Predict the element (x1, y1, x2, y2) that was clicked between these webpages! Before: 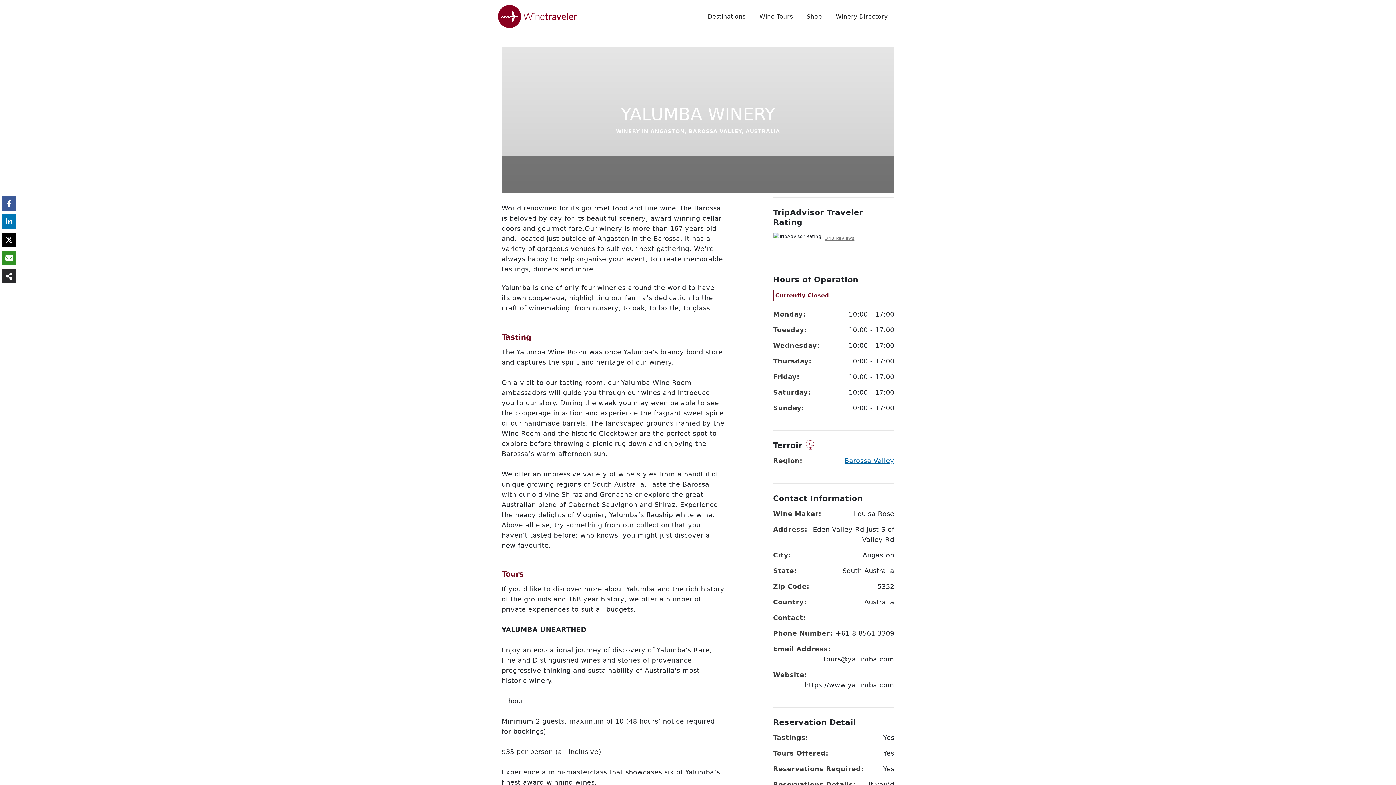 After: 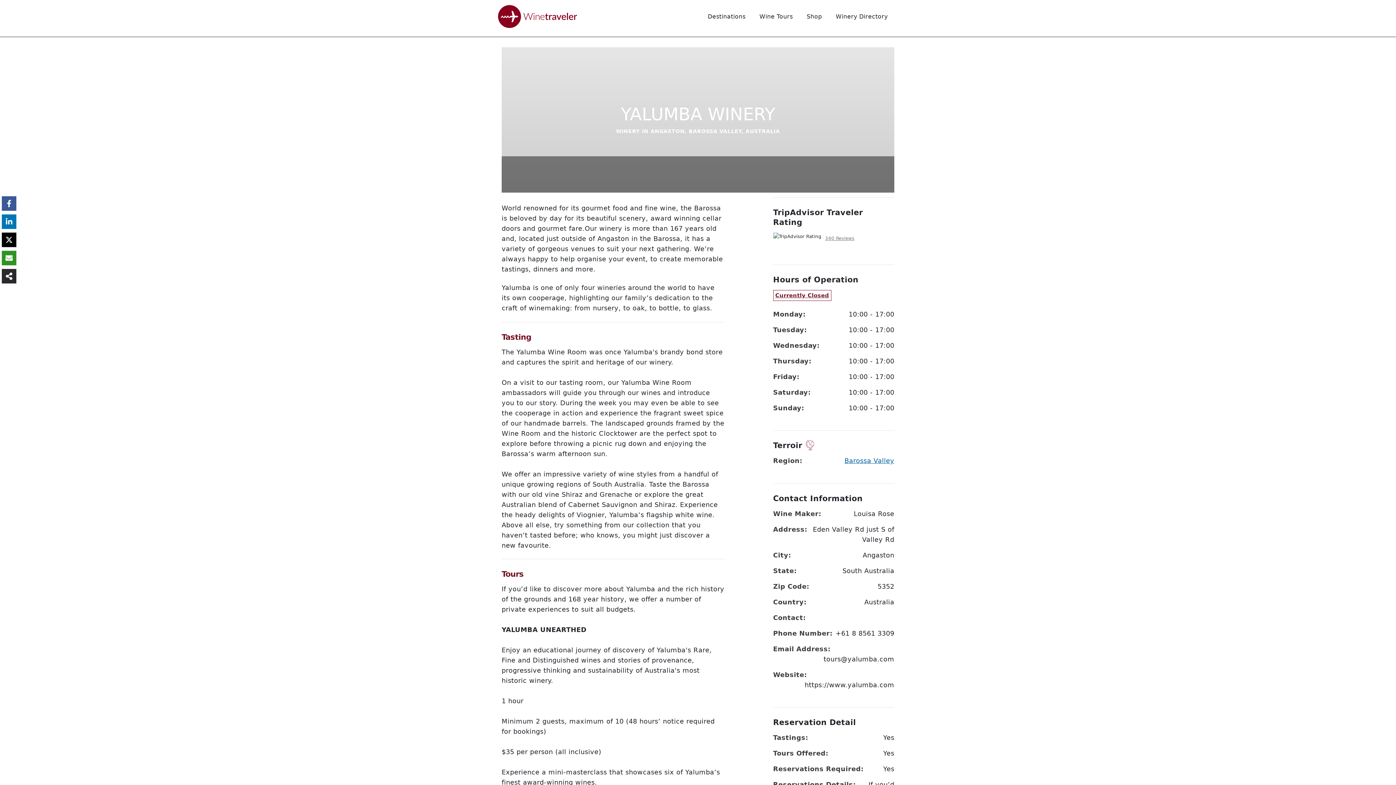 Action: label: Share on X bbox: (1, 232, 16, 247)